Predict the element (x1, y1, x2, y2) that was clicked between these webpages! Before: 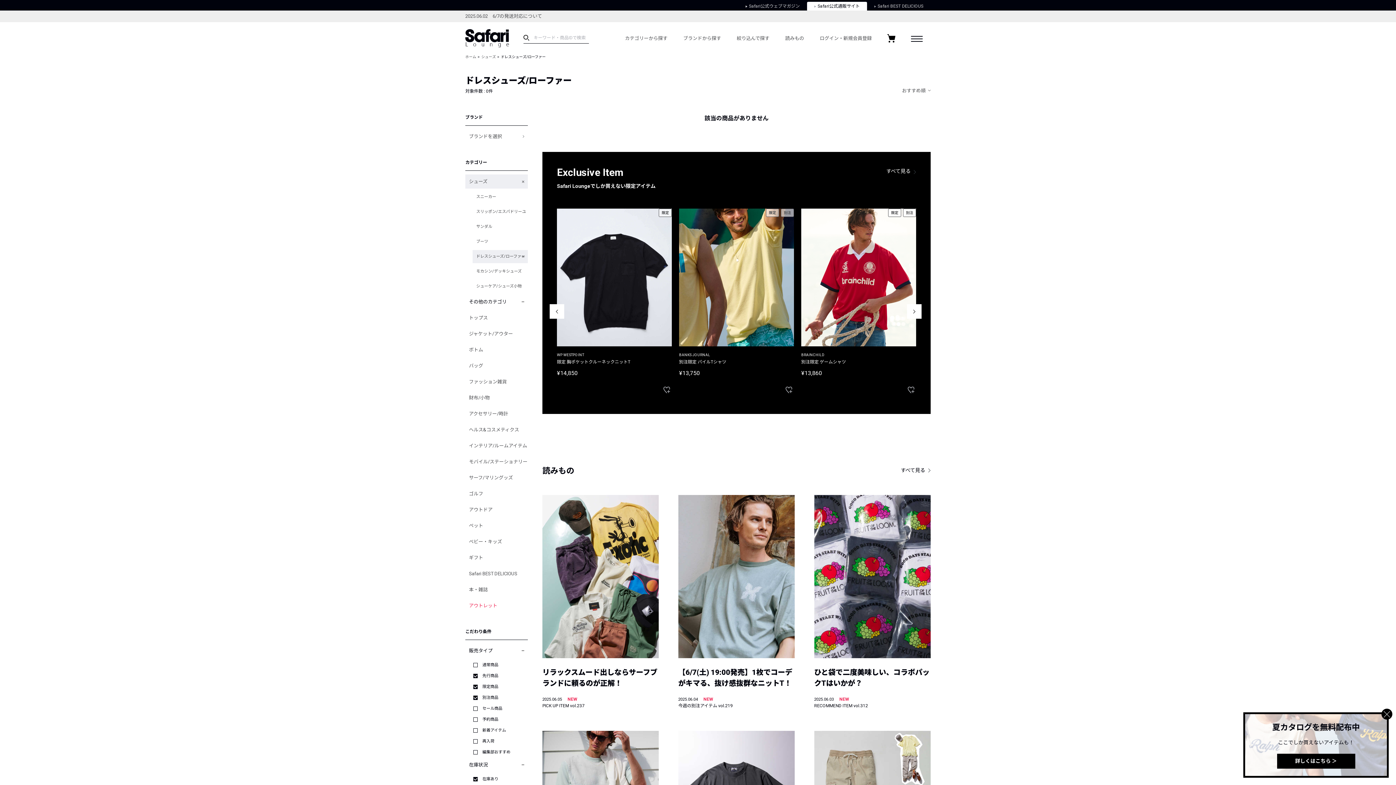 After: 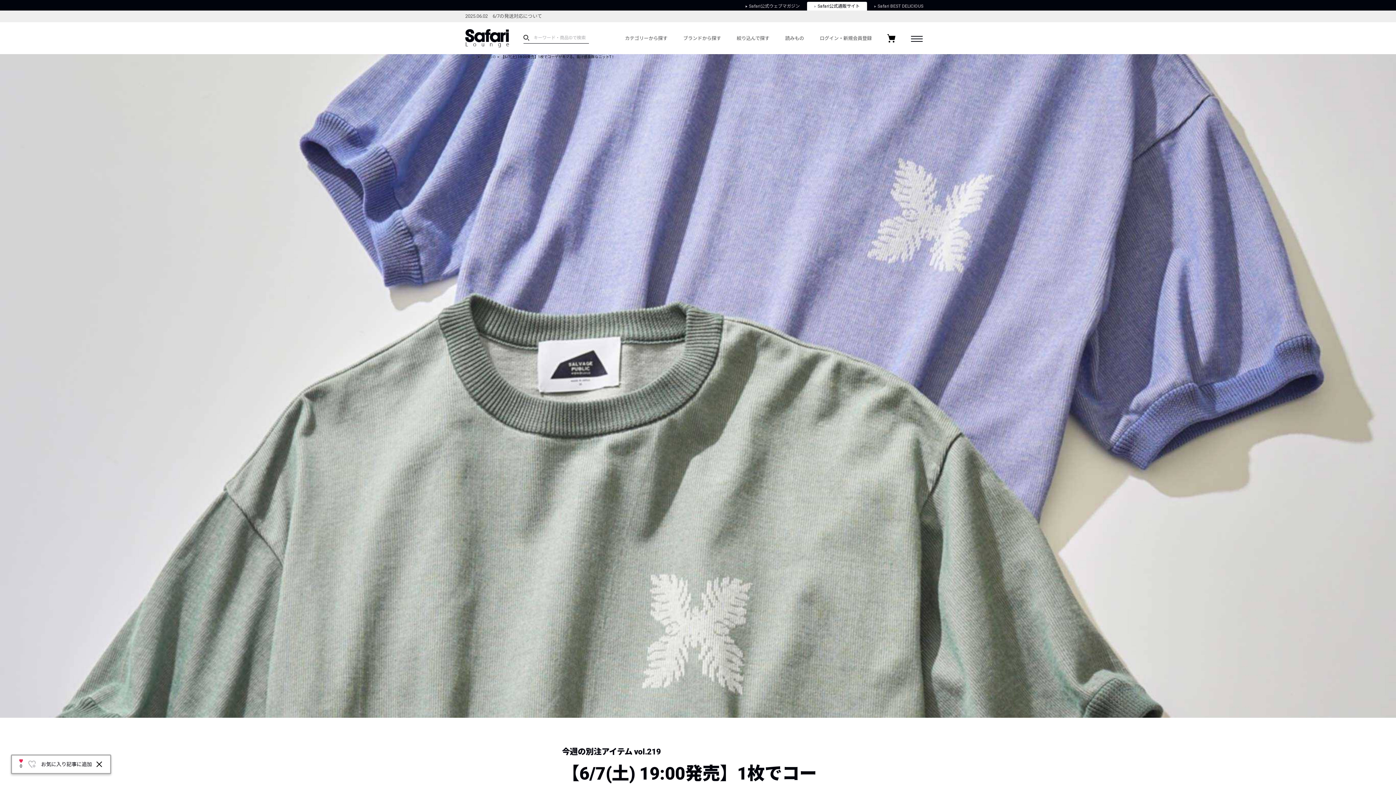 Action: bbox: (678, 495, 794, 658)